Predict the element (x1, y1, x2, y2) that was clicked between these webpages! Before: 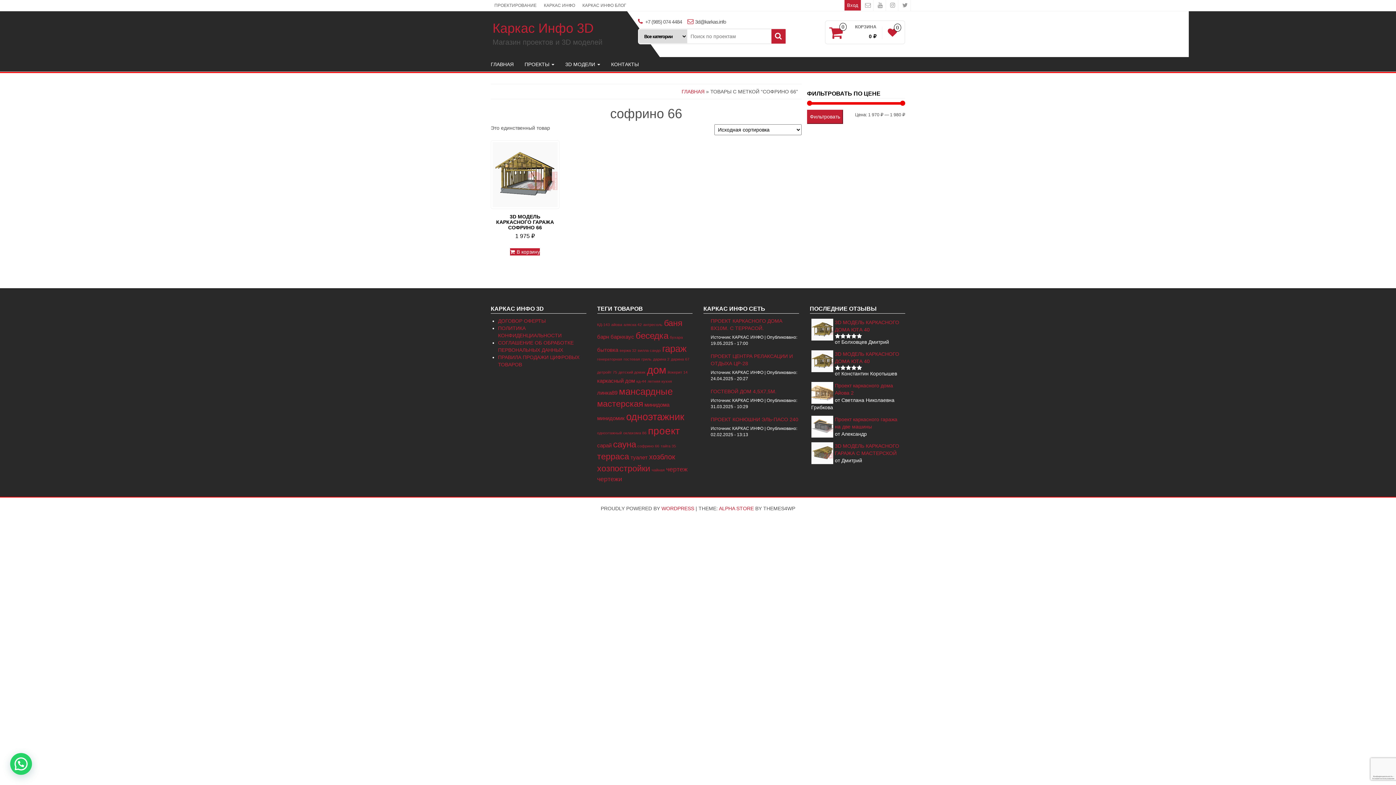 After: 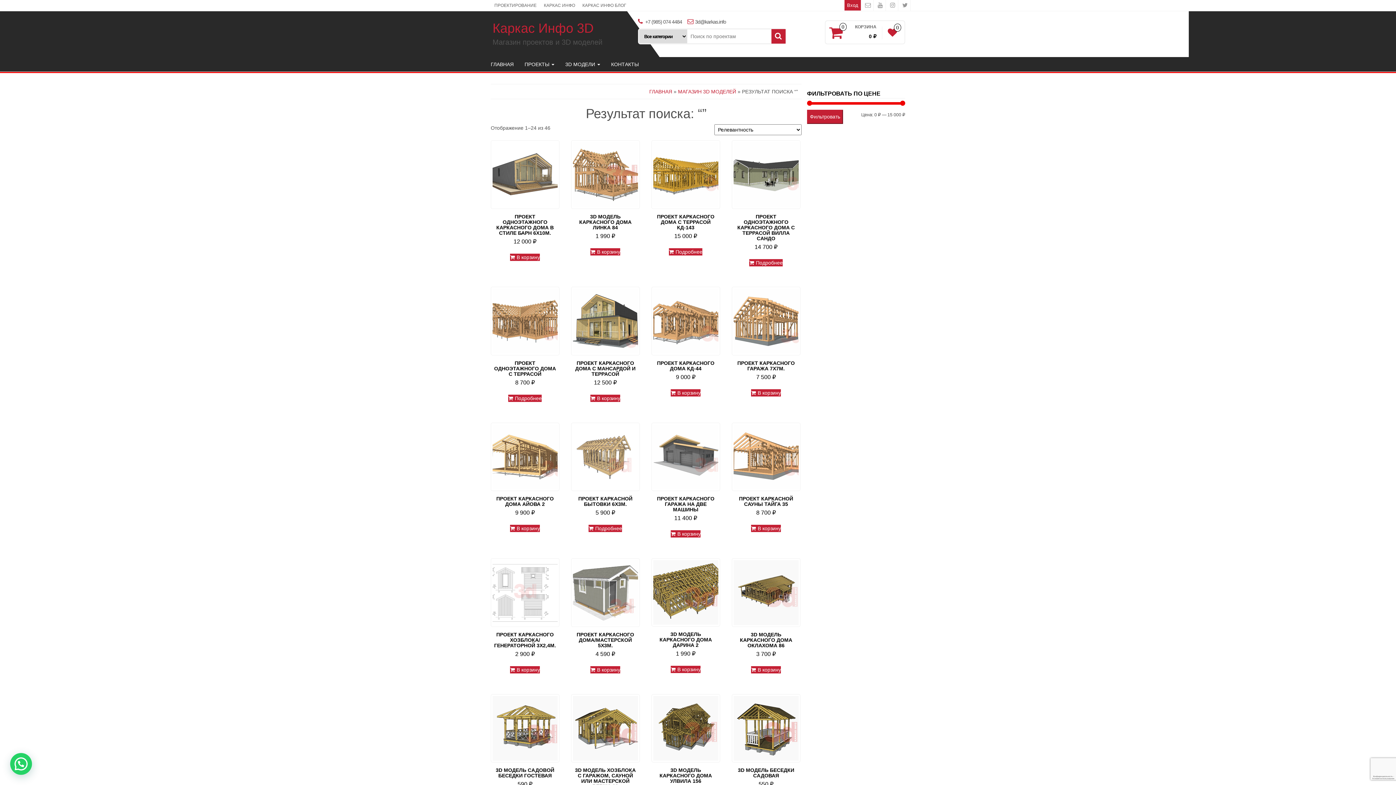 Action: bbox: (771, 29, 785, 43)